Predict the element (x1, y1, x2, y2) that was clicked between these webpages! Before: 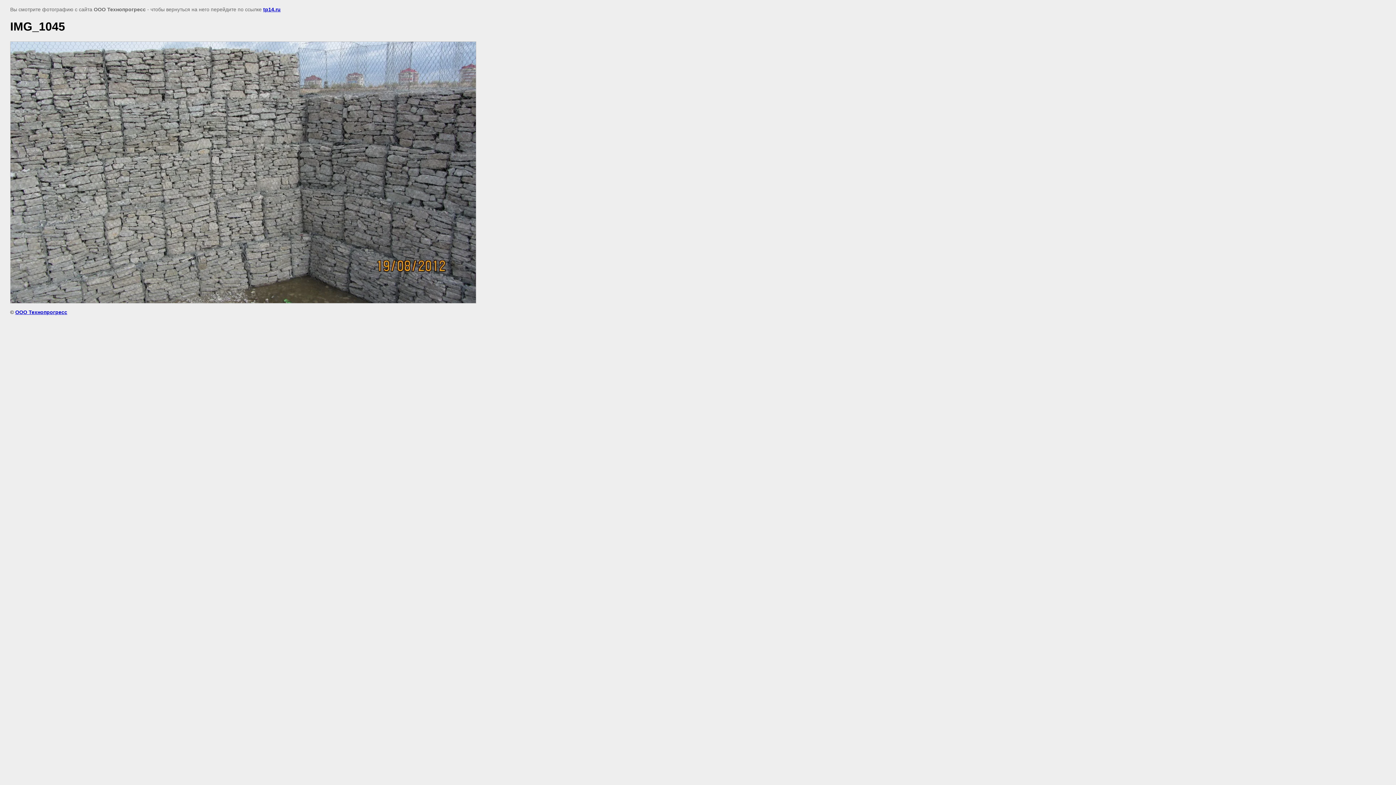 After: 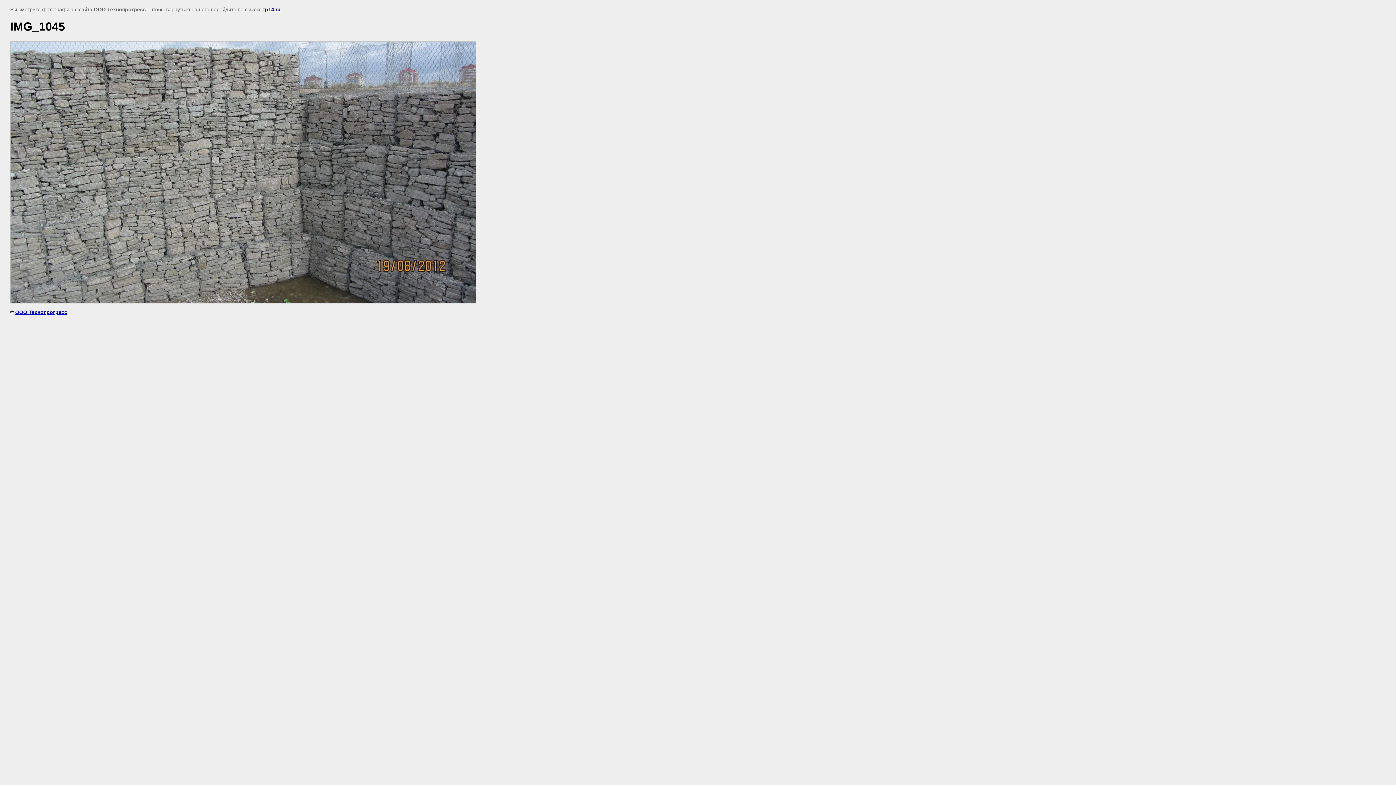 Action: bbox: (263, 6, 280, 12) label: tp14.ru